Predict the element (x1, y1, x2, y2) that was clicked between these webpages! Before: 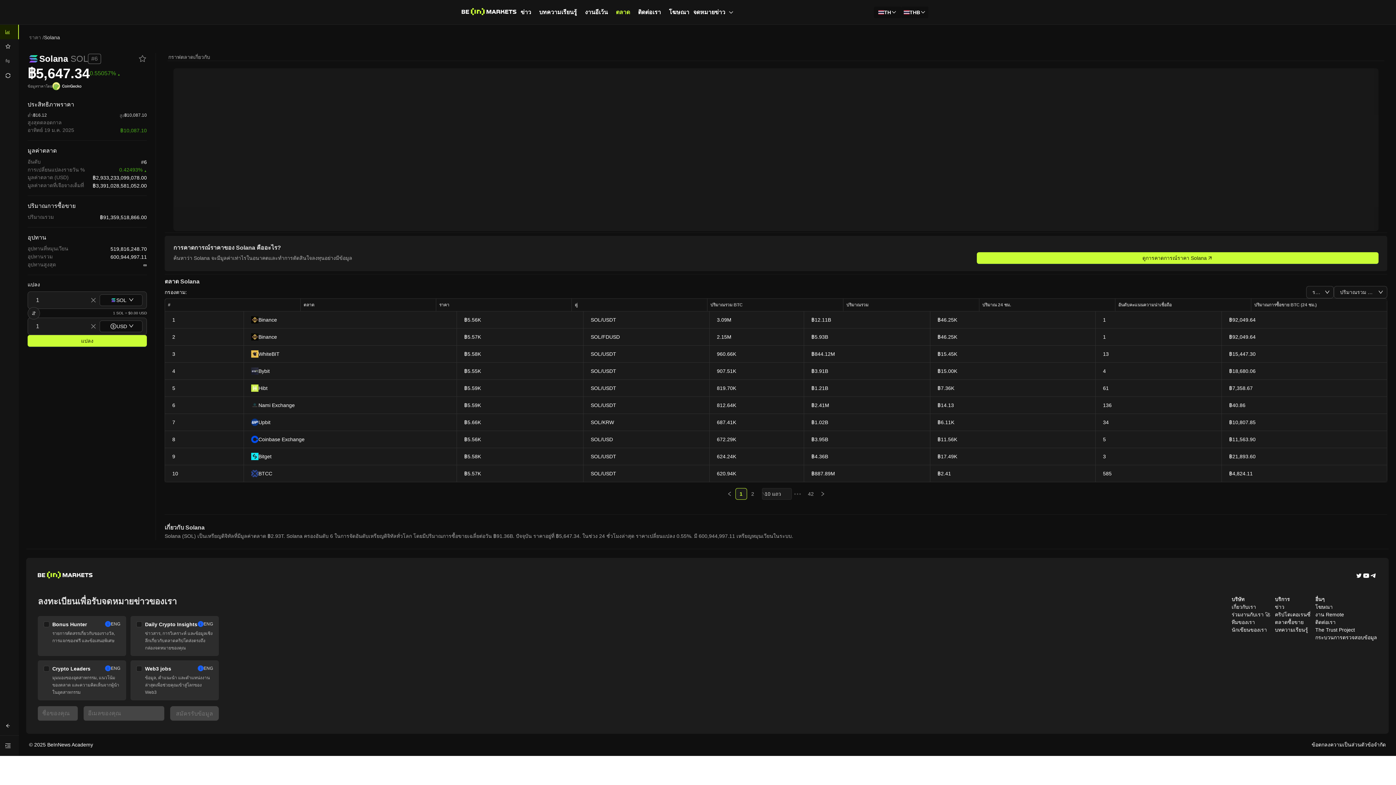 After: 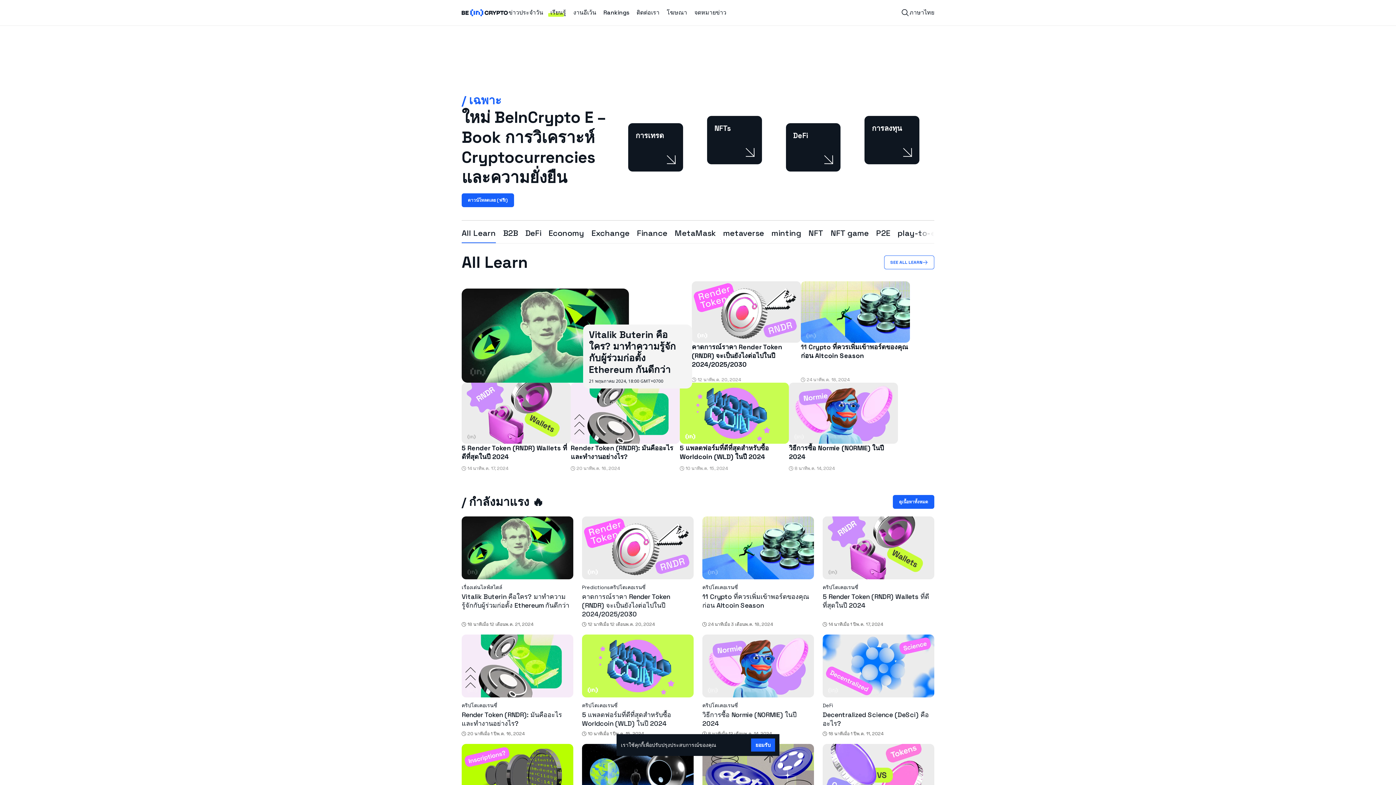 Action: bbox: (1275, 626, 1310, 634) label: บทความเรียนรู้